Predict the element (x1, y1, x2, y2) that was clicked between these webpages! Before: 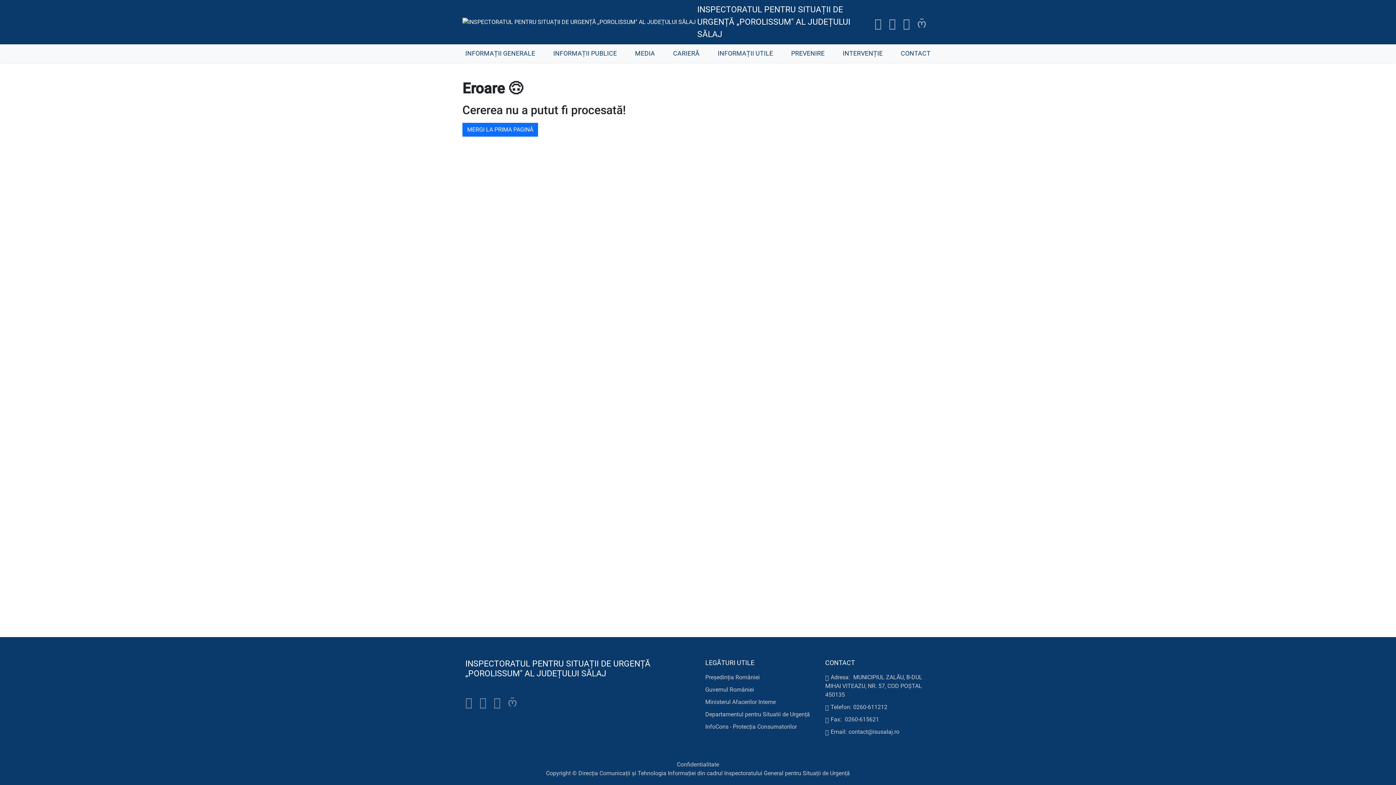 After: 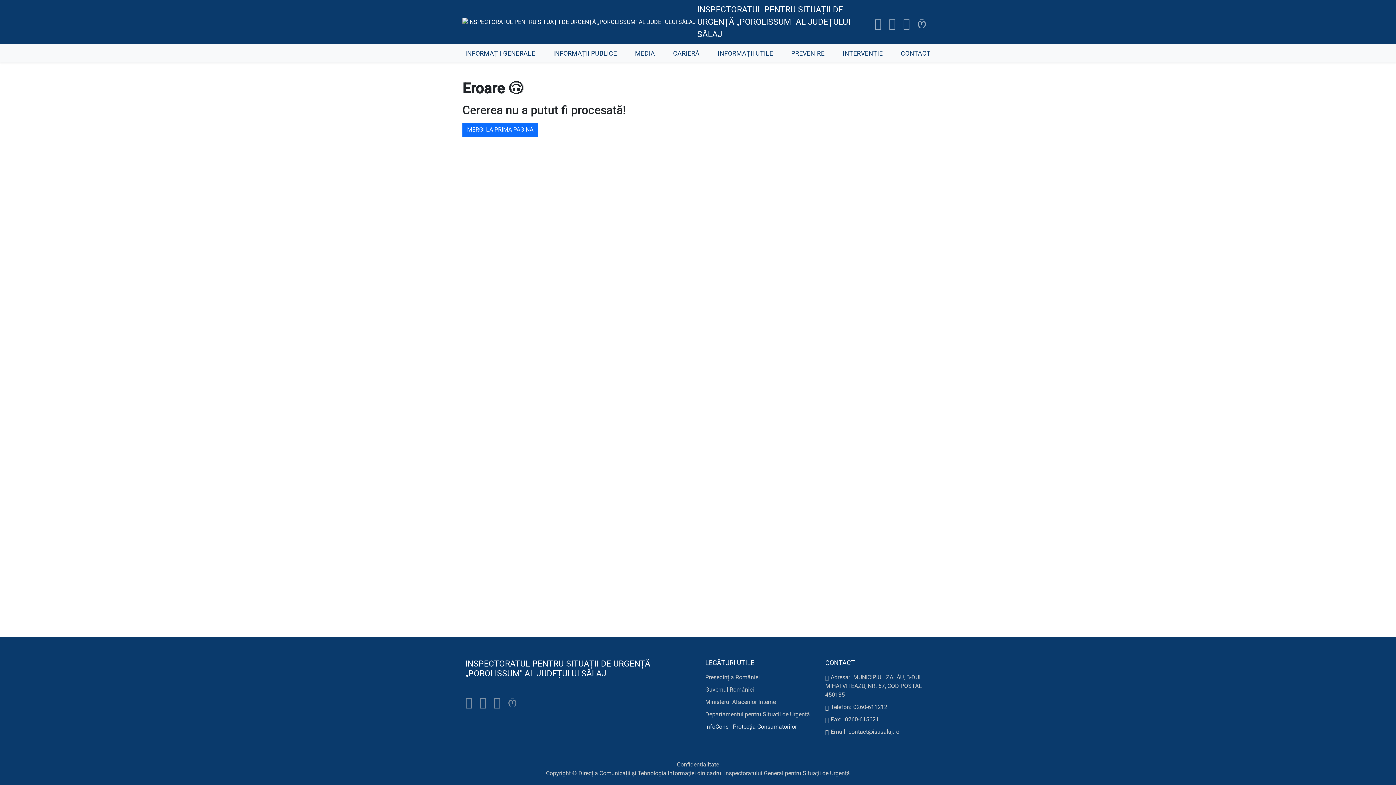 Action: bbox: (705, 723, 797, 730) label: InfoCons - Protecția Consumatorilor